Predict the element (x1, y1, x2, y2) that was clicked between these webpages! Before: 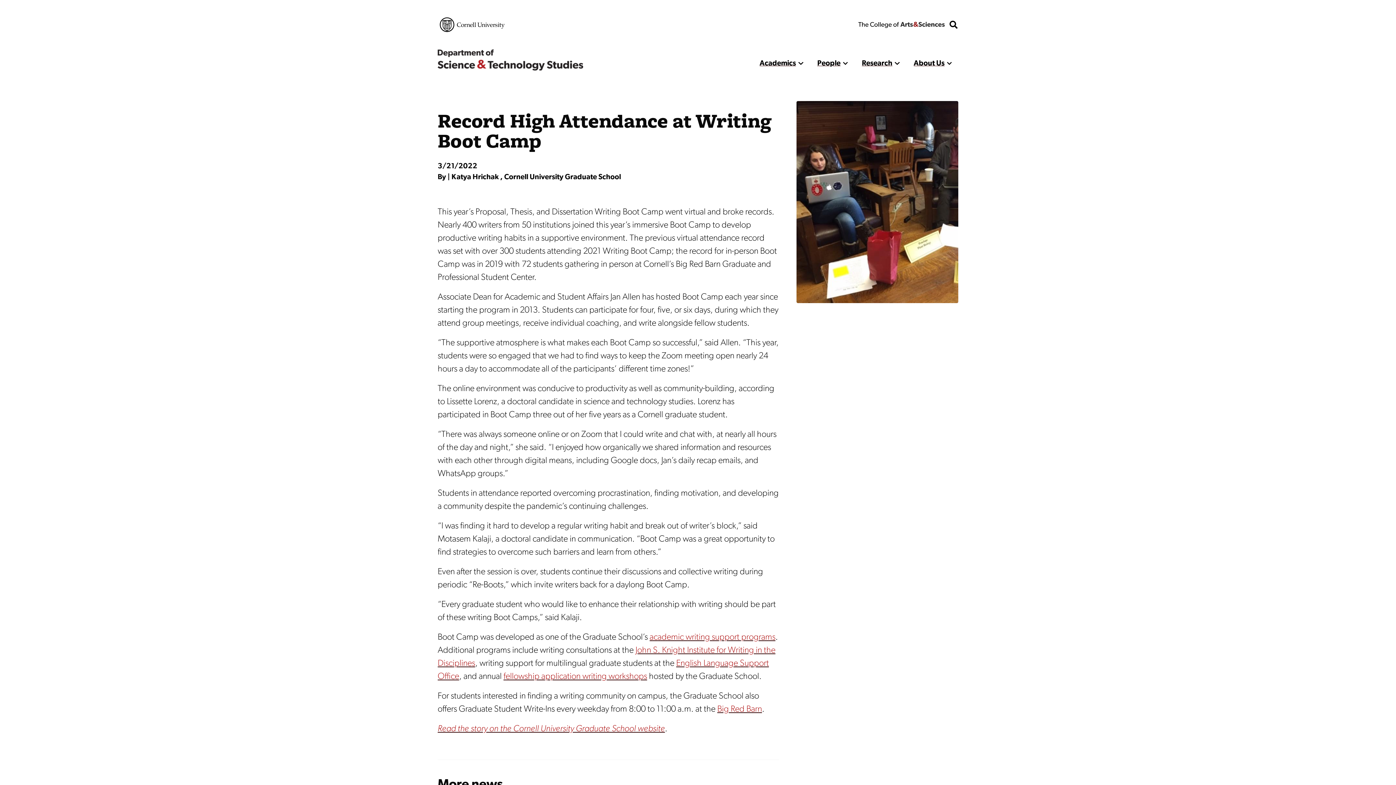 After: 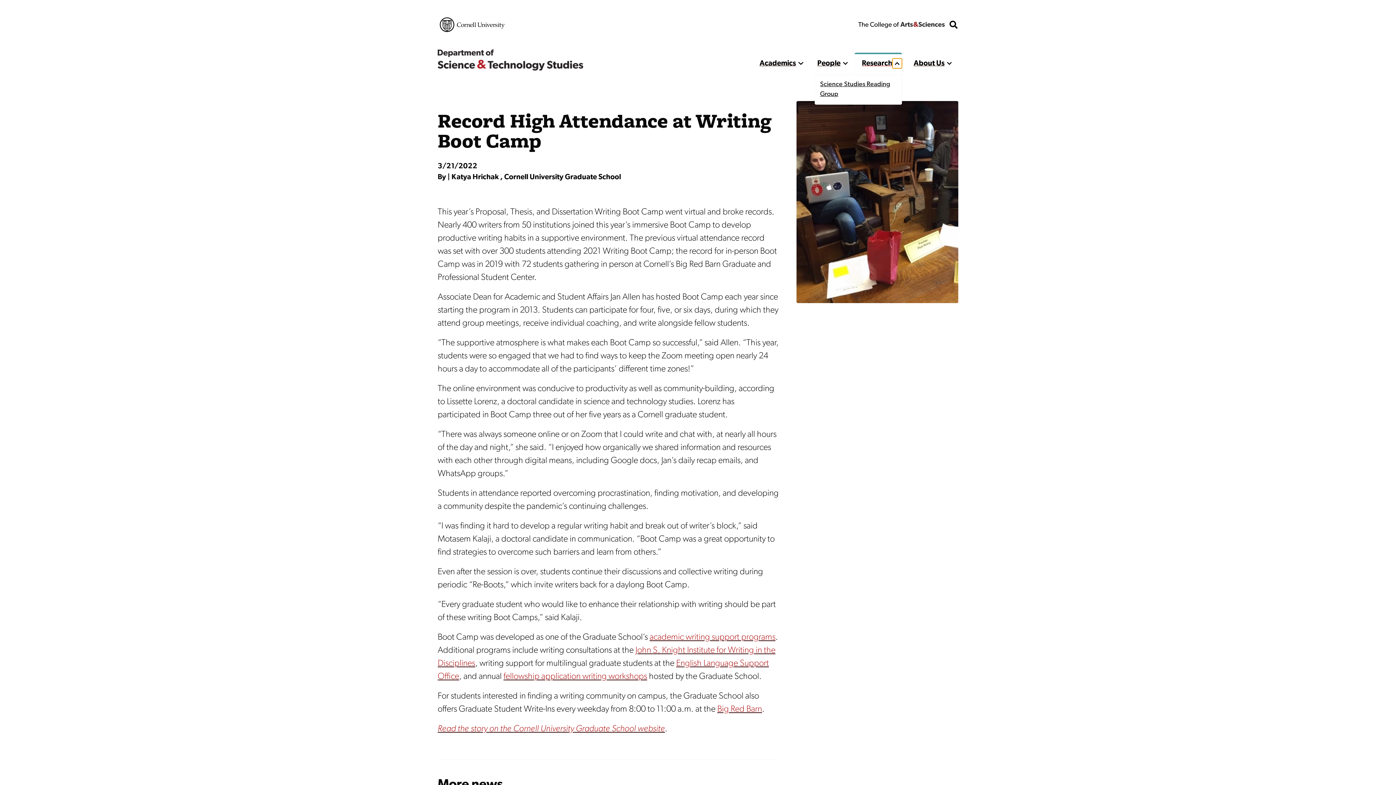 Action: bbox: (892, 58, 902, 68) label: show more